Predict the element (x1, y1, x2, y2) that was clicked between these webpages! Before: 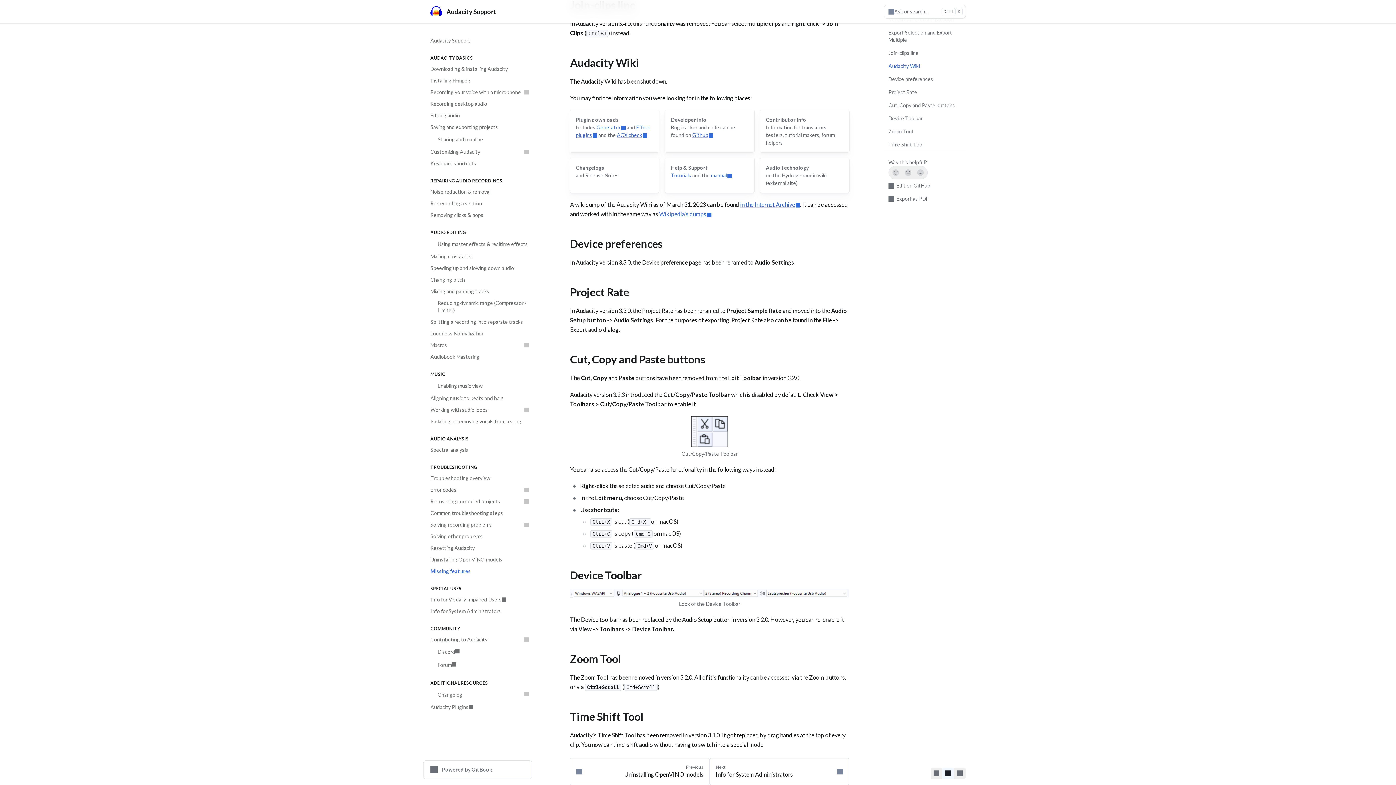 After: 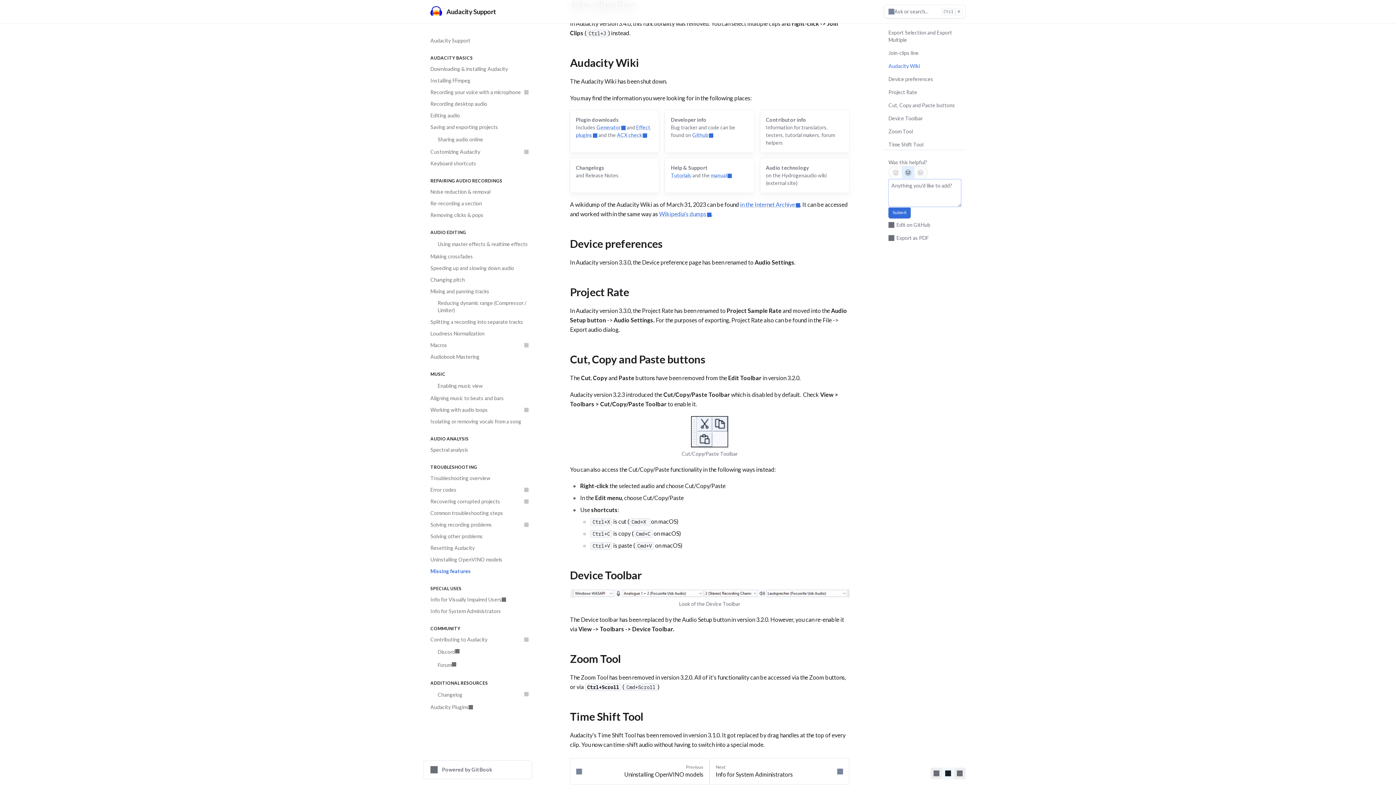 Action: bbox: (902, 166, 914, 178) label: Not sure